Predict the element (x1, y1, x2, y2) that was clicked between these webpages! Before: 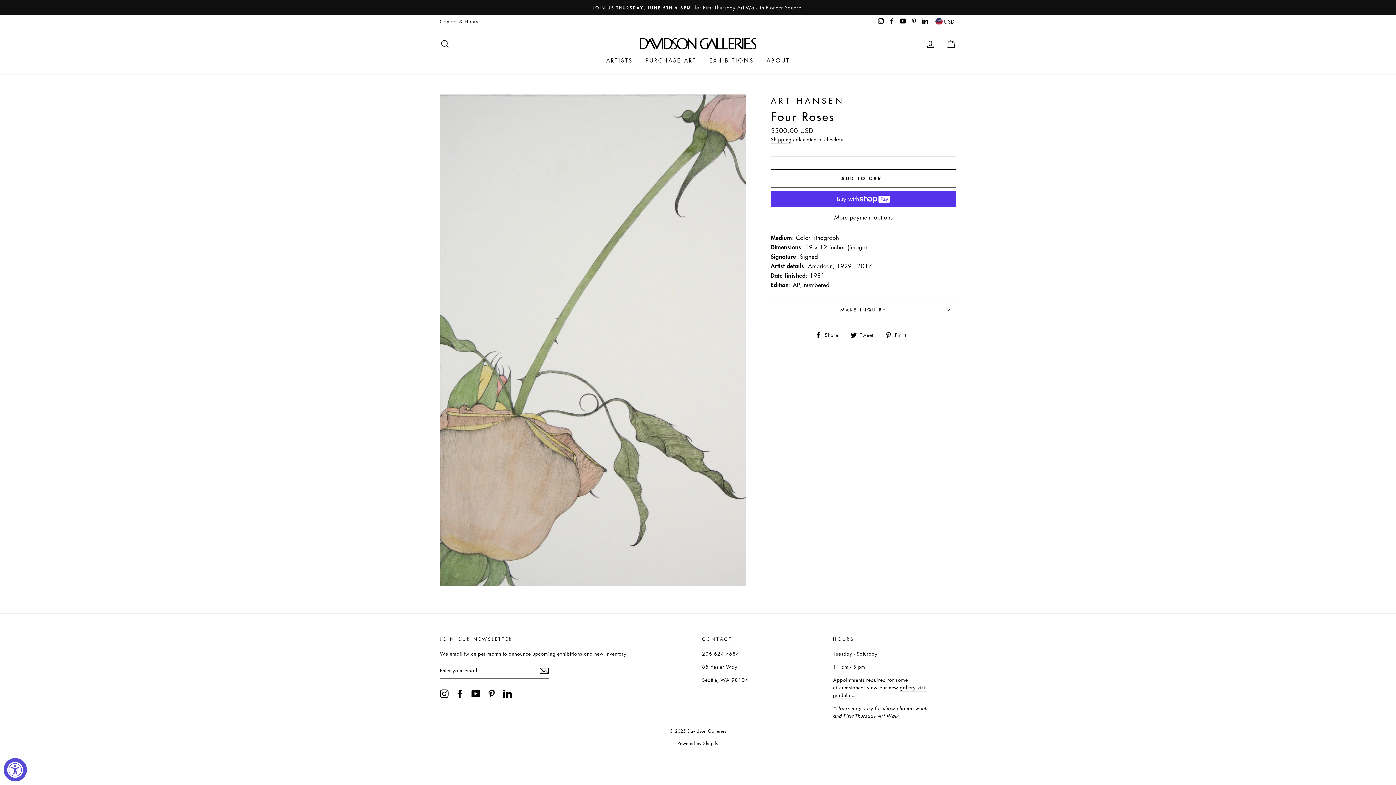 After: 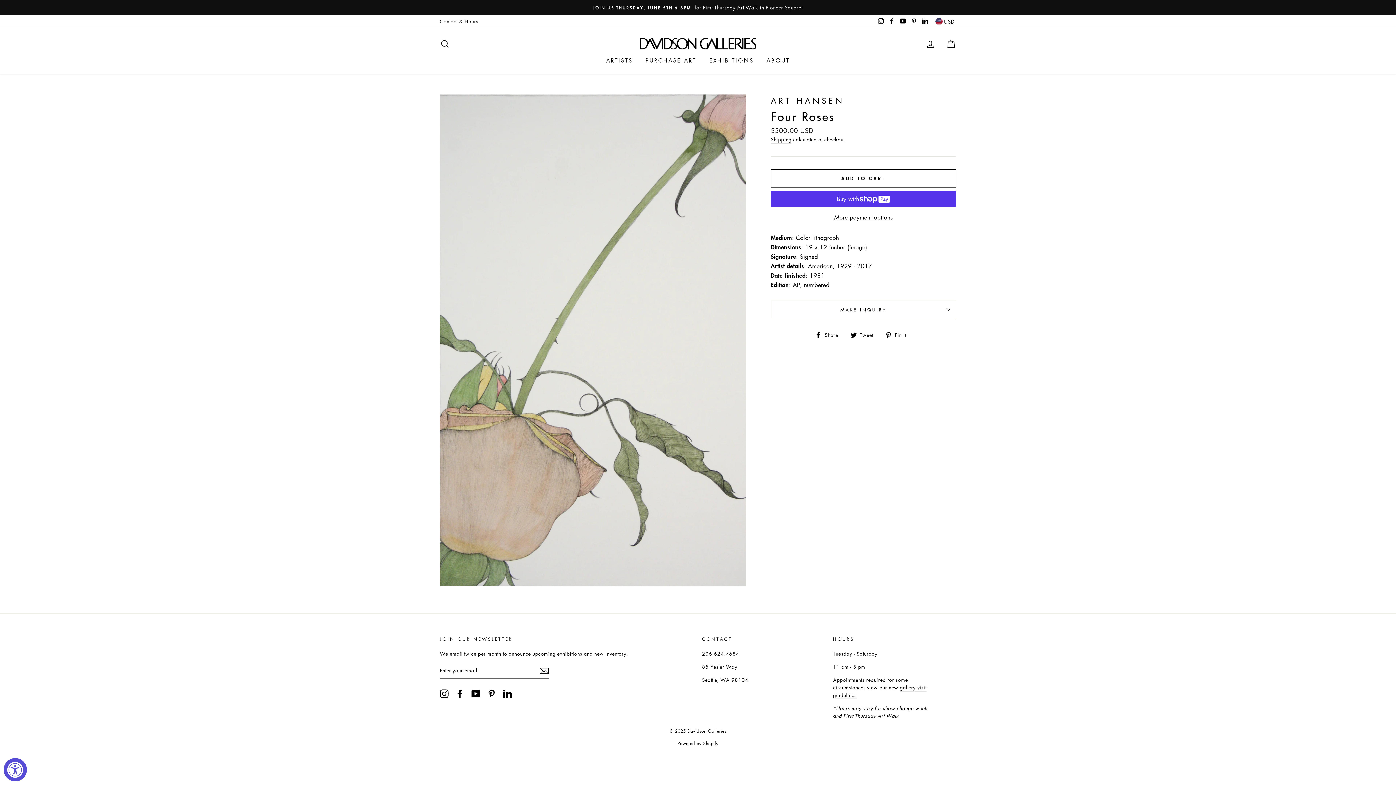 Action: label: Facebook bbox: (455, 689, 464, 698)